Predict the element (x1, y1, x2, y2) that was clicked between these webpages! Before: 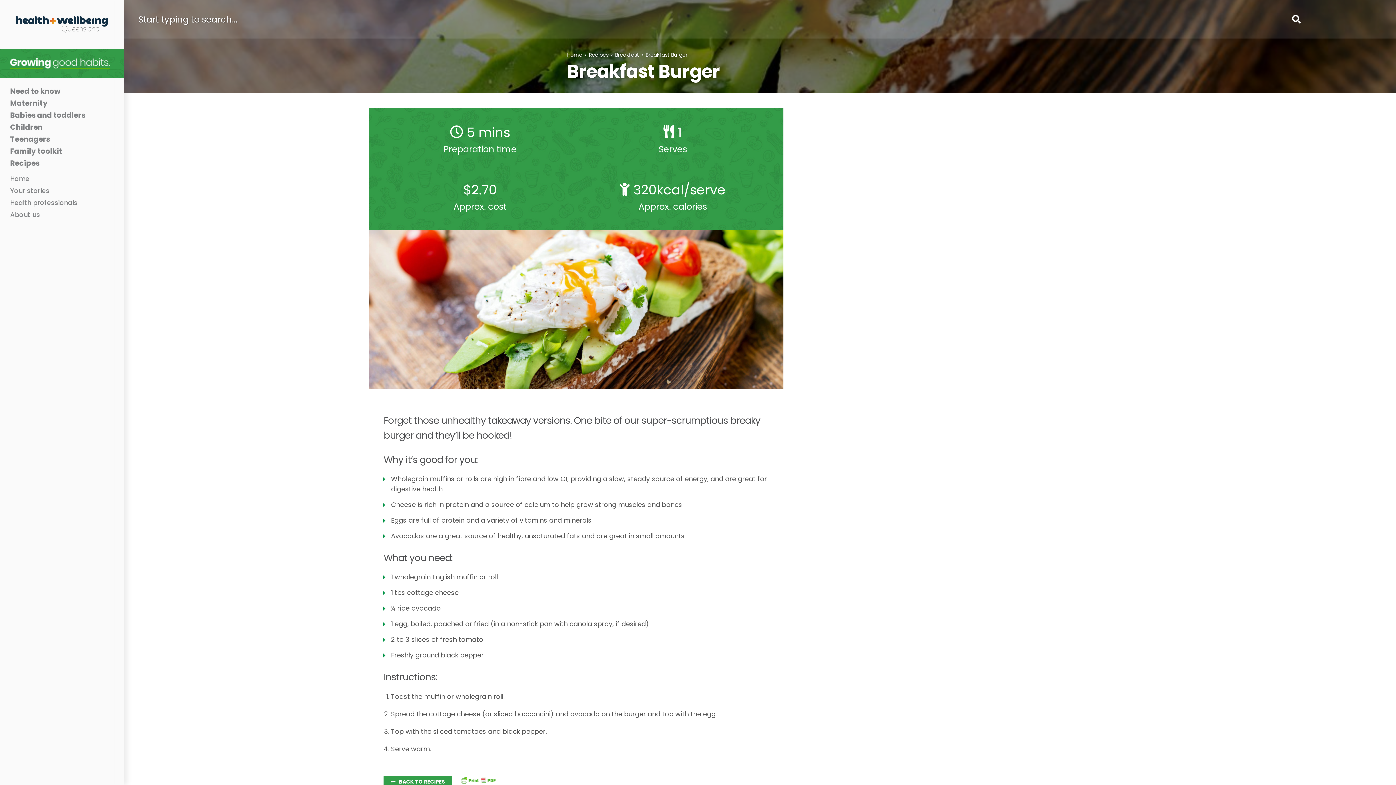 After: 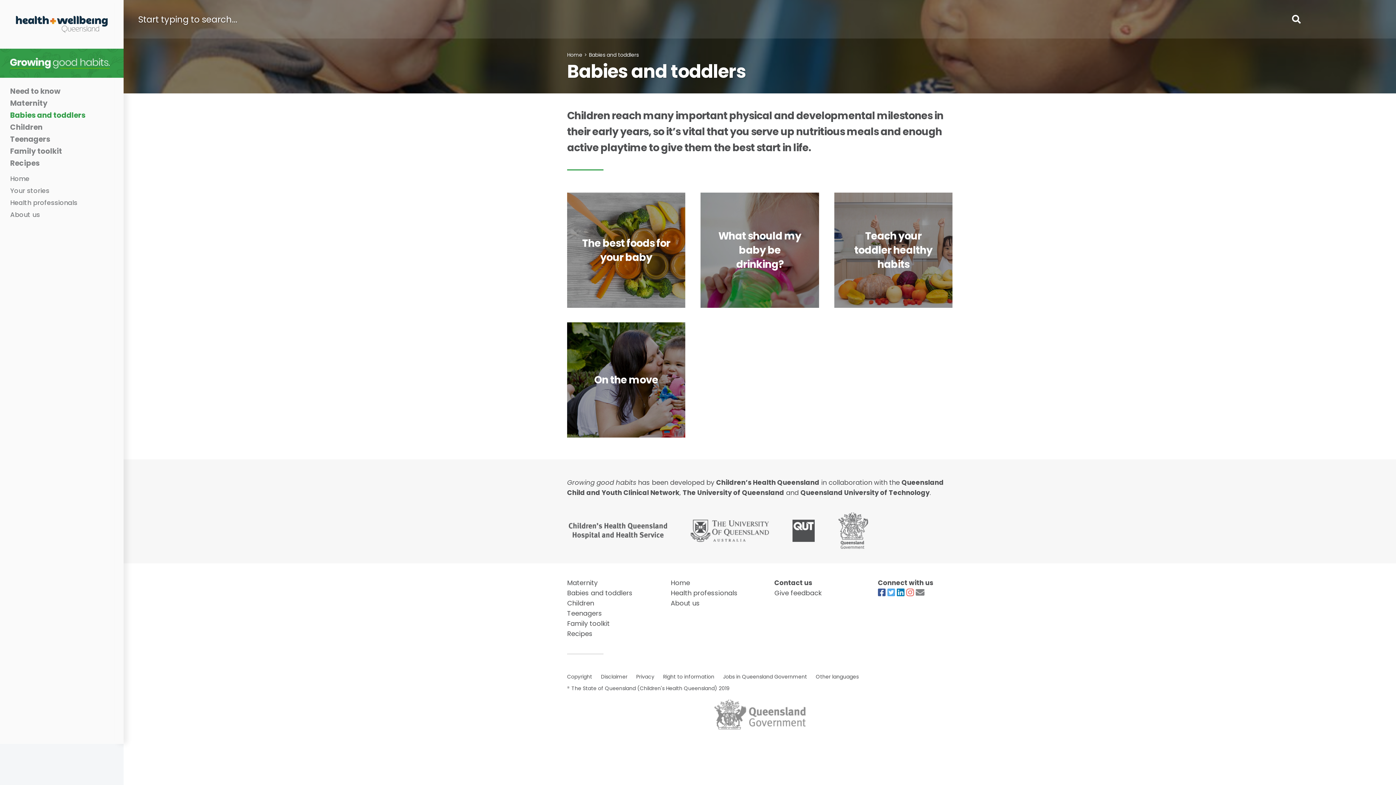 Action: label: Babies and toddlers bbox: (10, 109, 123, 121)